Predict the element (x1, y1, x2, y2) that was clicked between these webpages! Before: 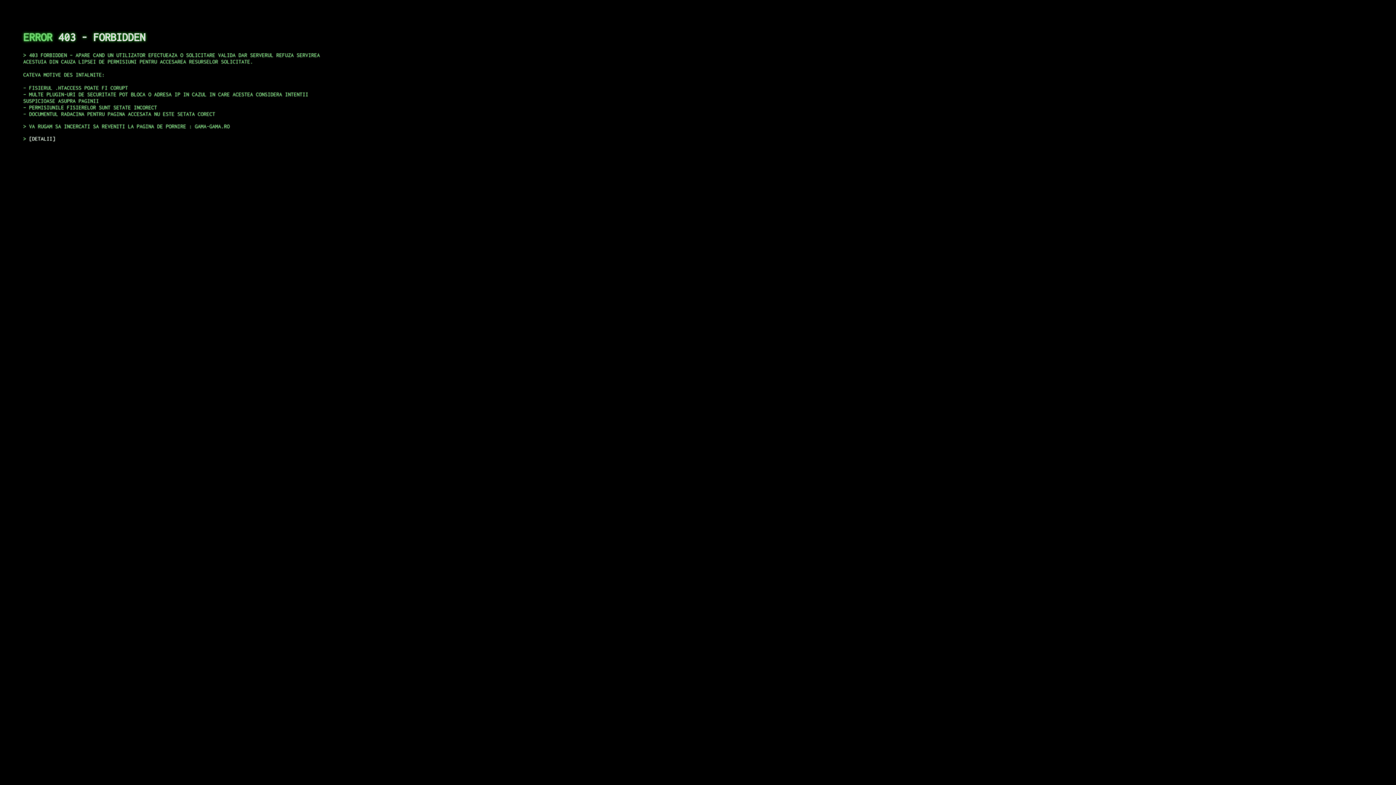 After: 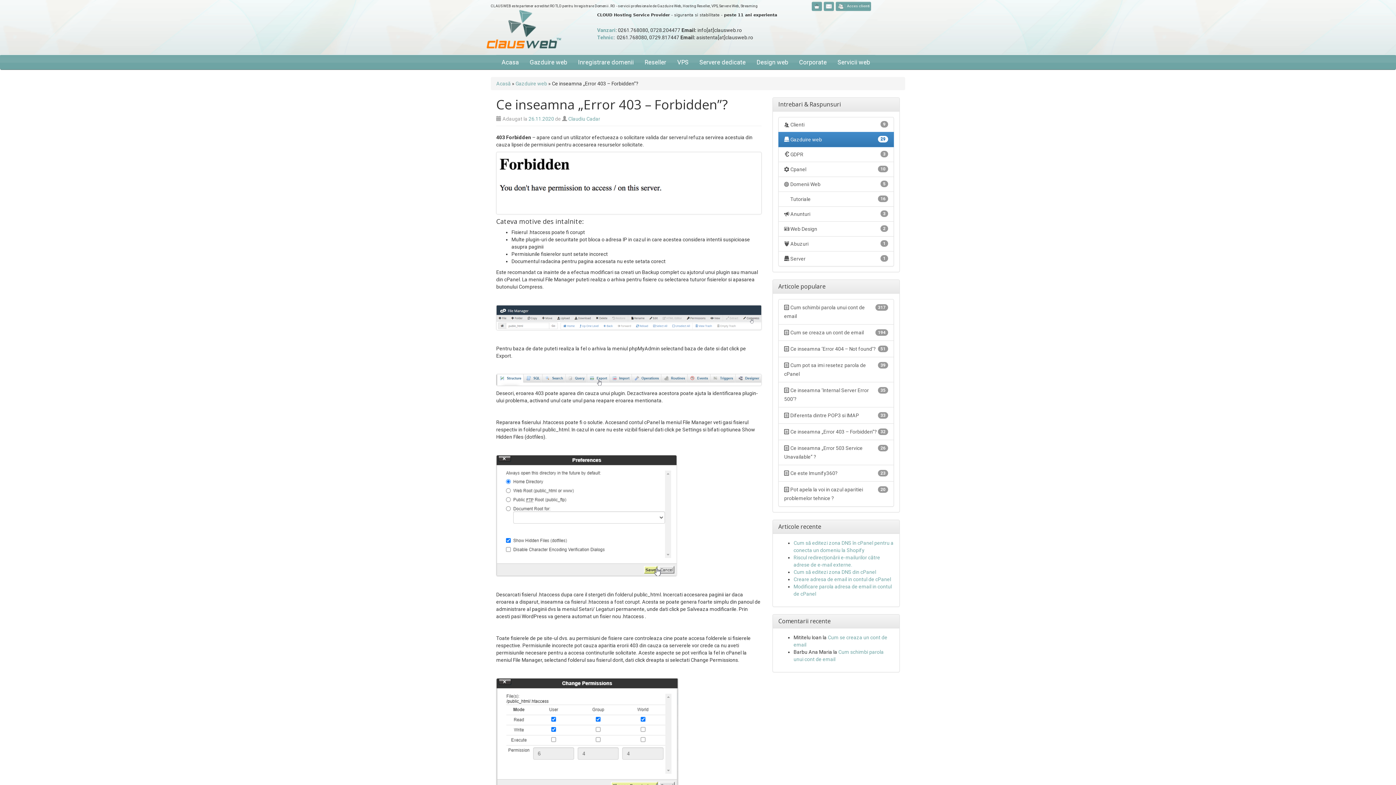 Action: label: DETALII bbox: (29, 135, 55, 141)